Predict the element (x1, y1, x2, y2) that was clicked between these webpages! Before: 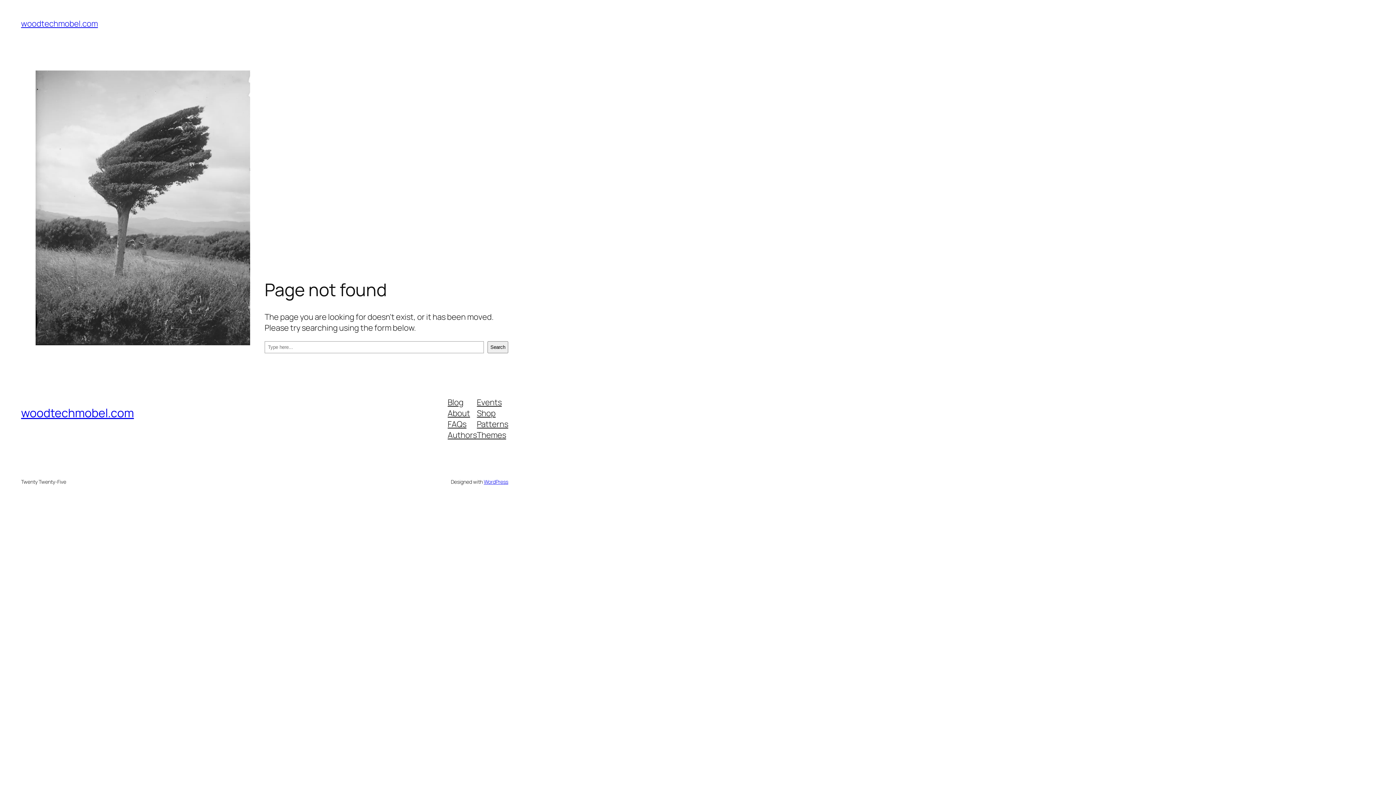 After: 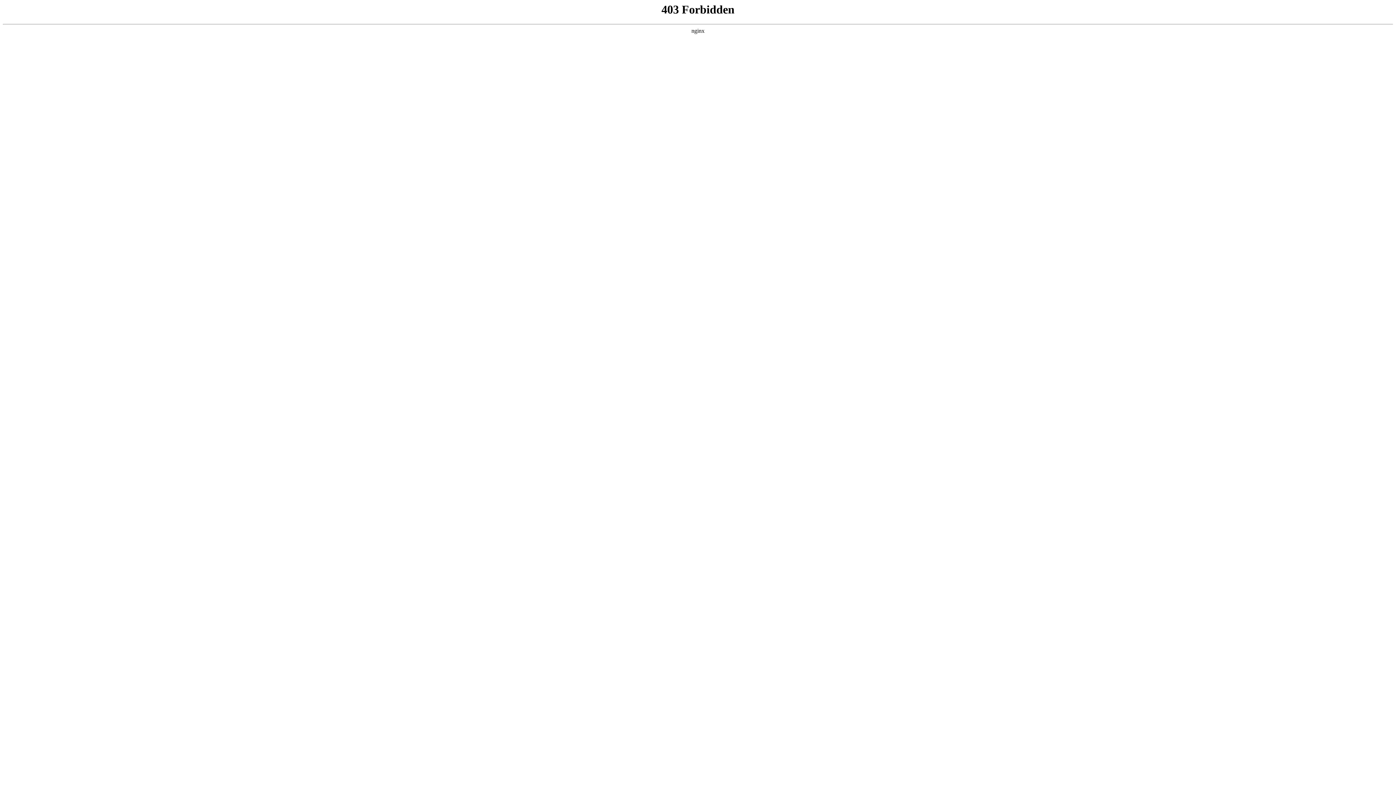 Action: label: WordPress bbox: (483, 478, 508, 485)